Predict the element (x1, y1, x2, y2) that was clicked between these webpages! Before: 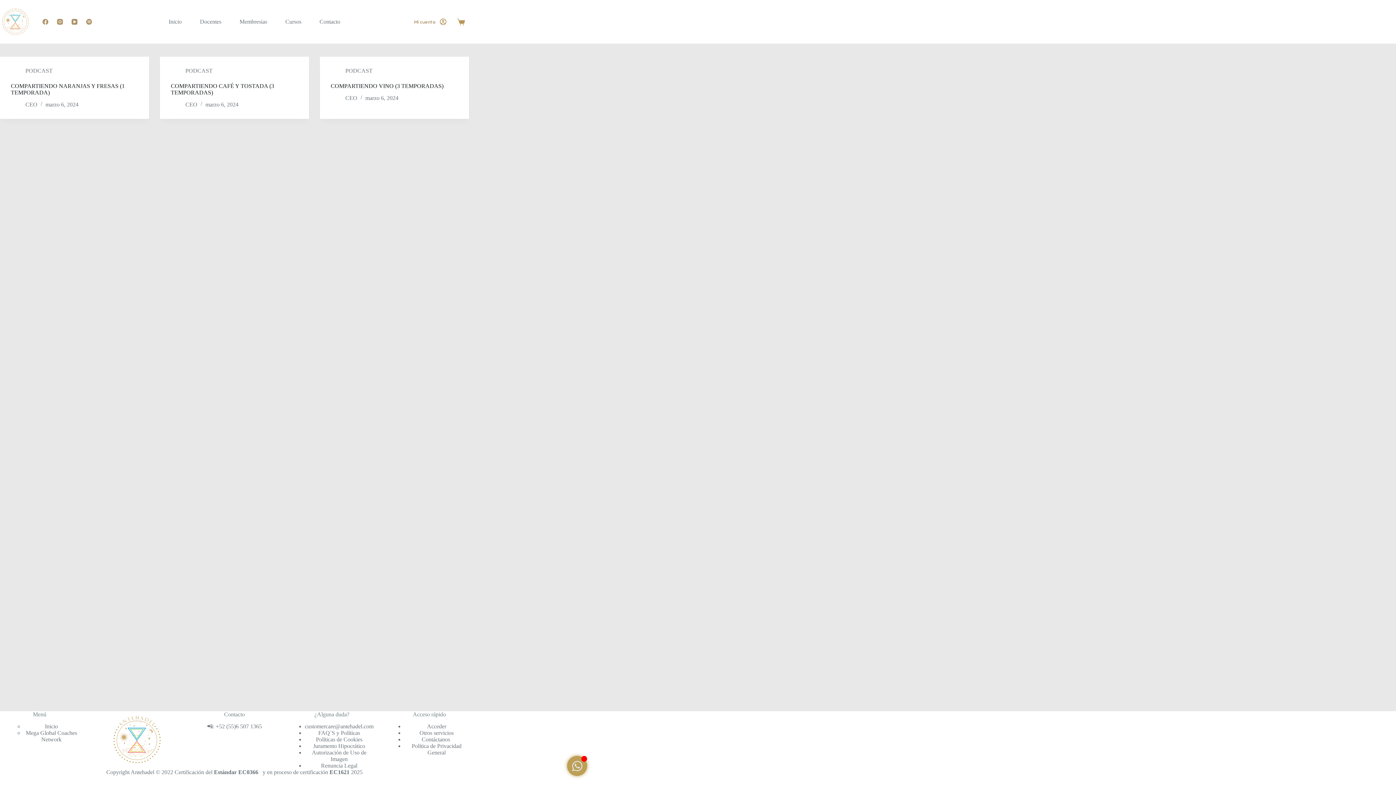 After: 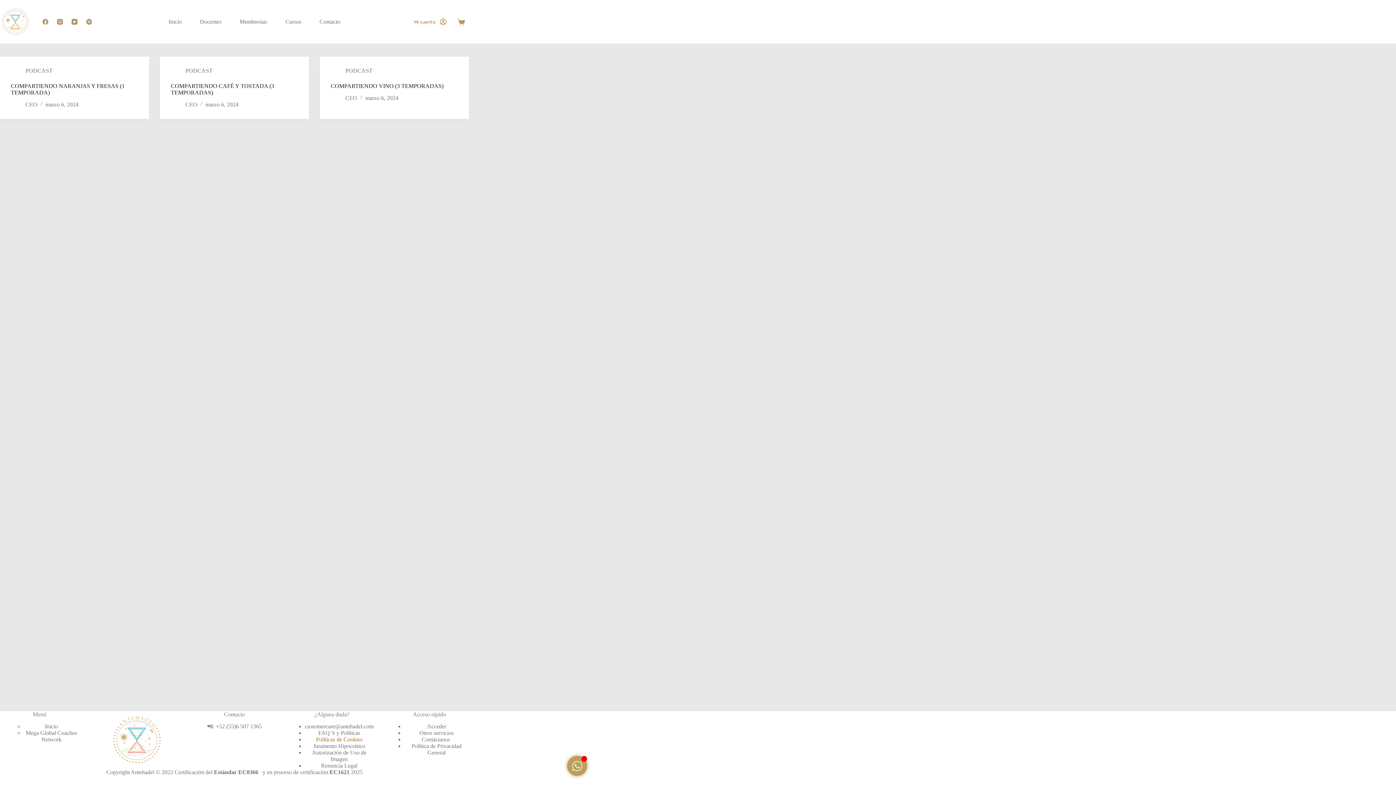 Action: bbox: (316, 736, 362, 742) label: Políticas de Cookies